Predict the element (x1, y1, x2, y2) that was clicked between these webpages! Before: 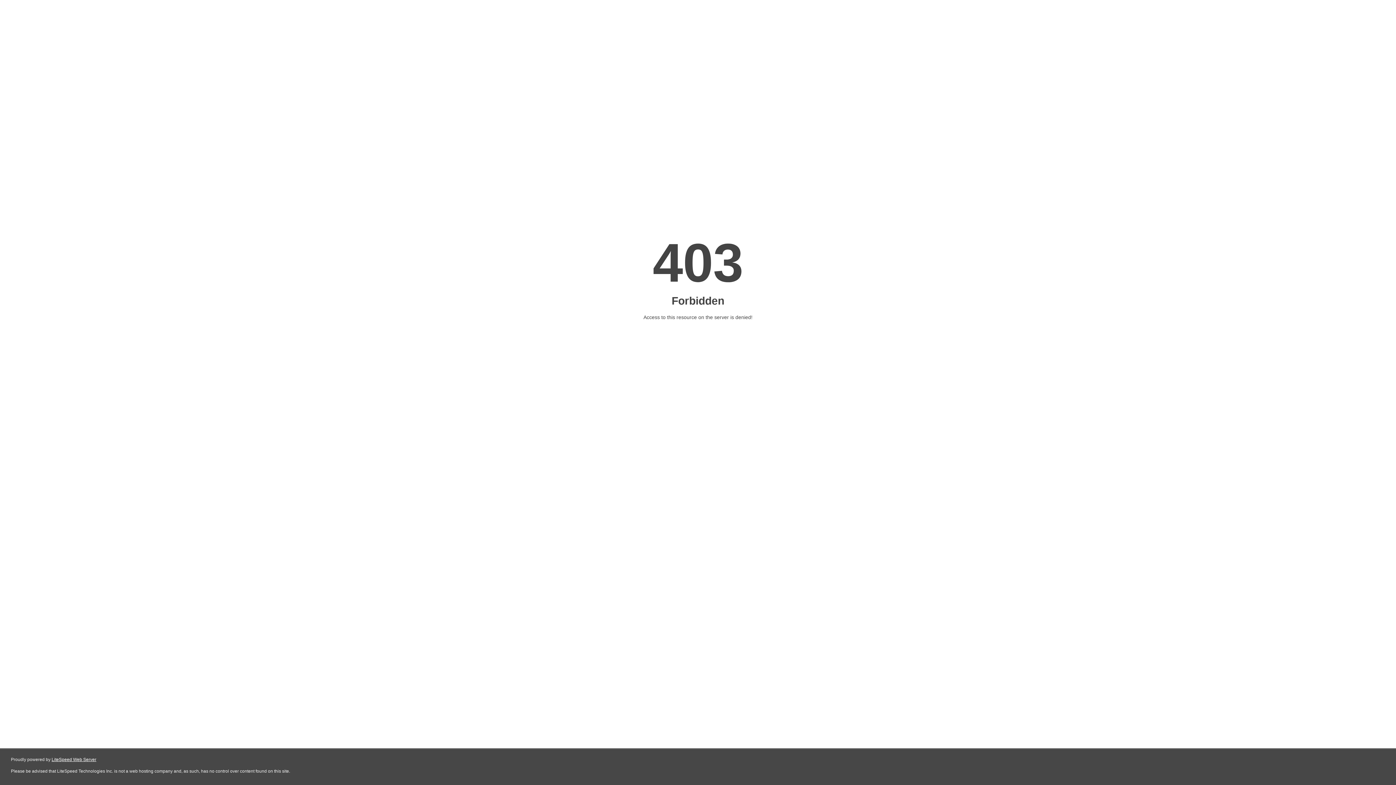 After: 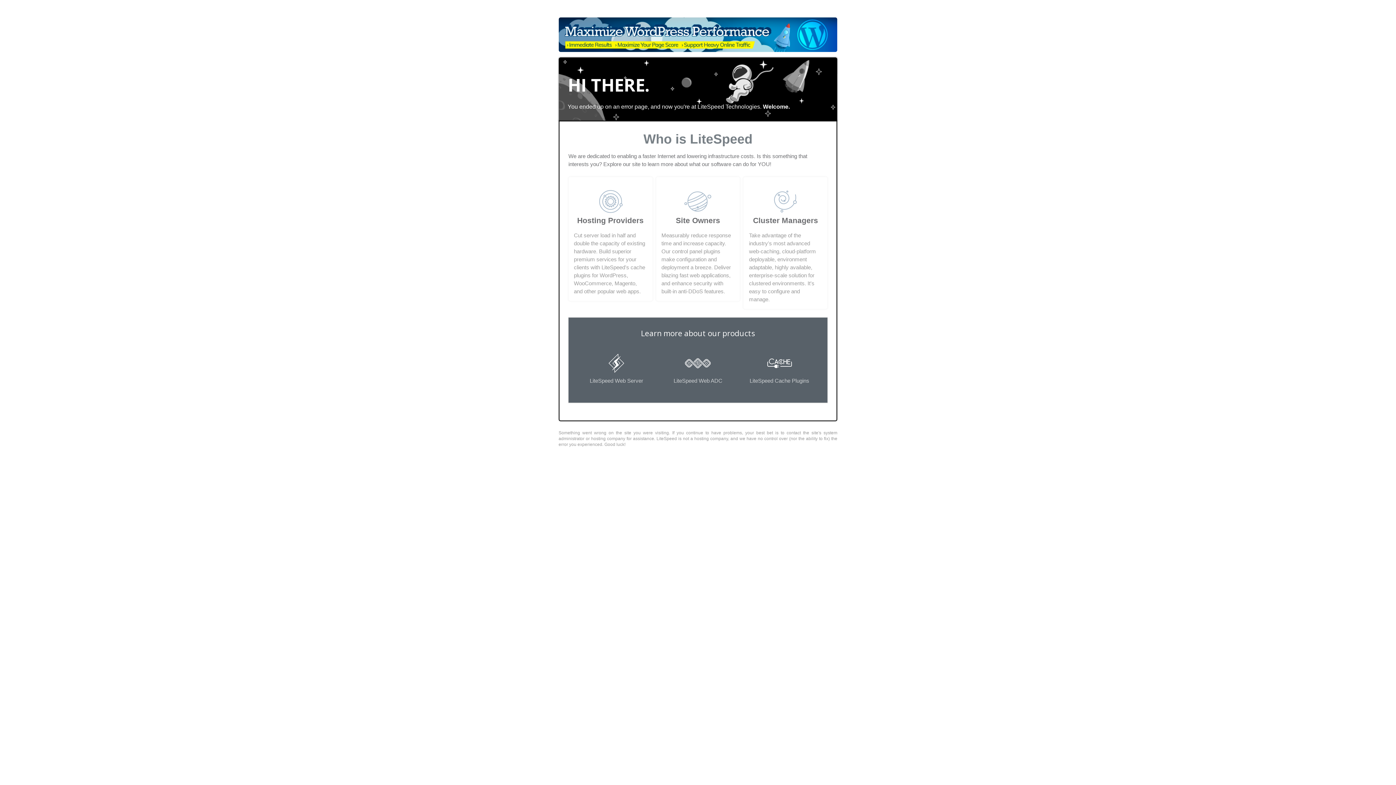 Action: bbox: (51, 757, 96, 762) label: LiteSpeed Web Server